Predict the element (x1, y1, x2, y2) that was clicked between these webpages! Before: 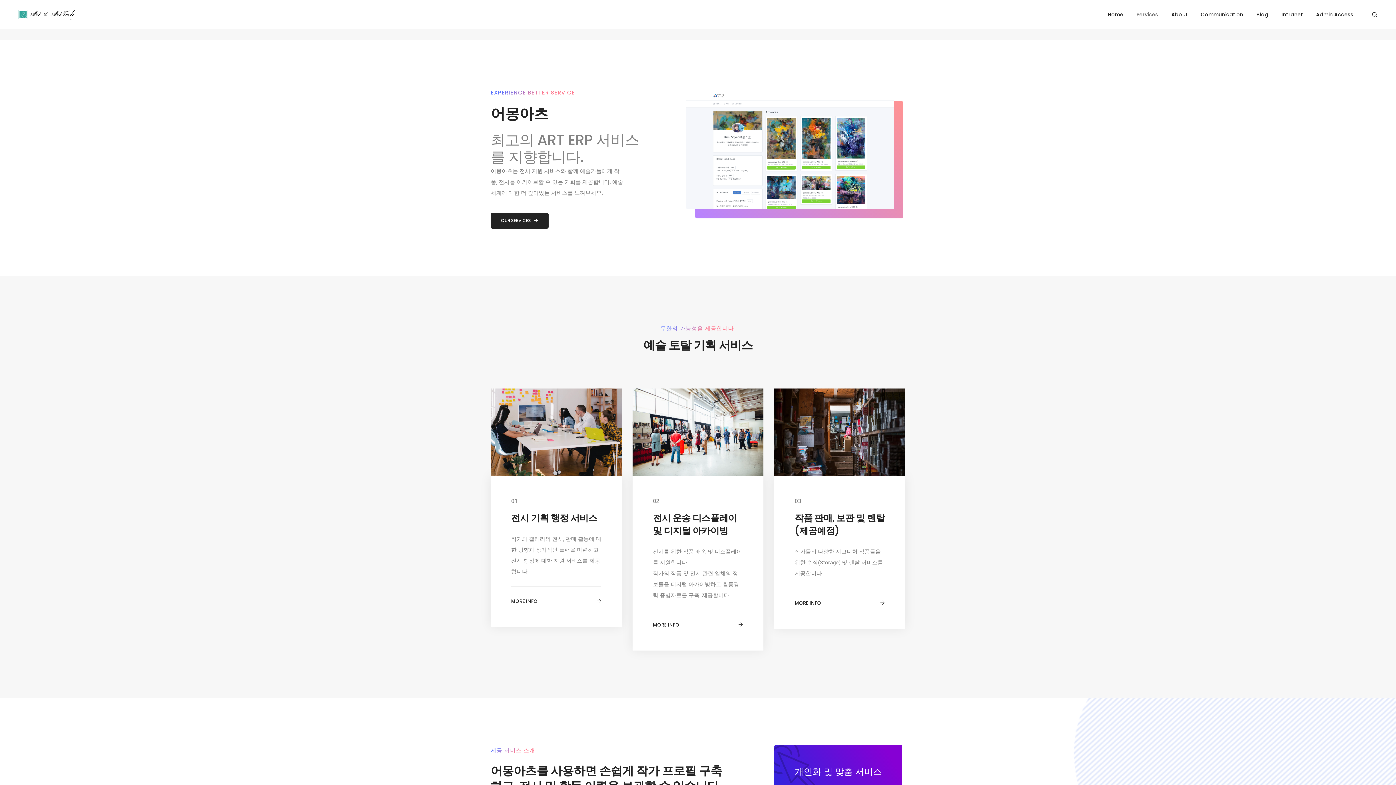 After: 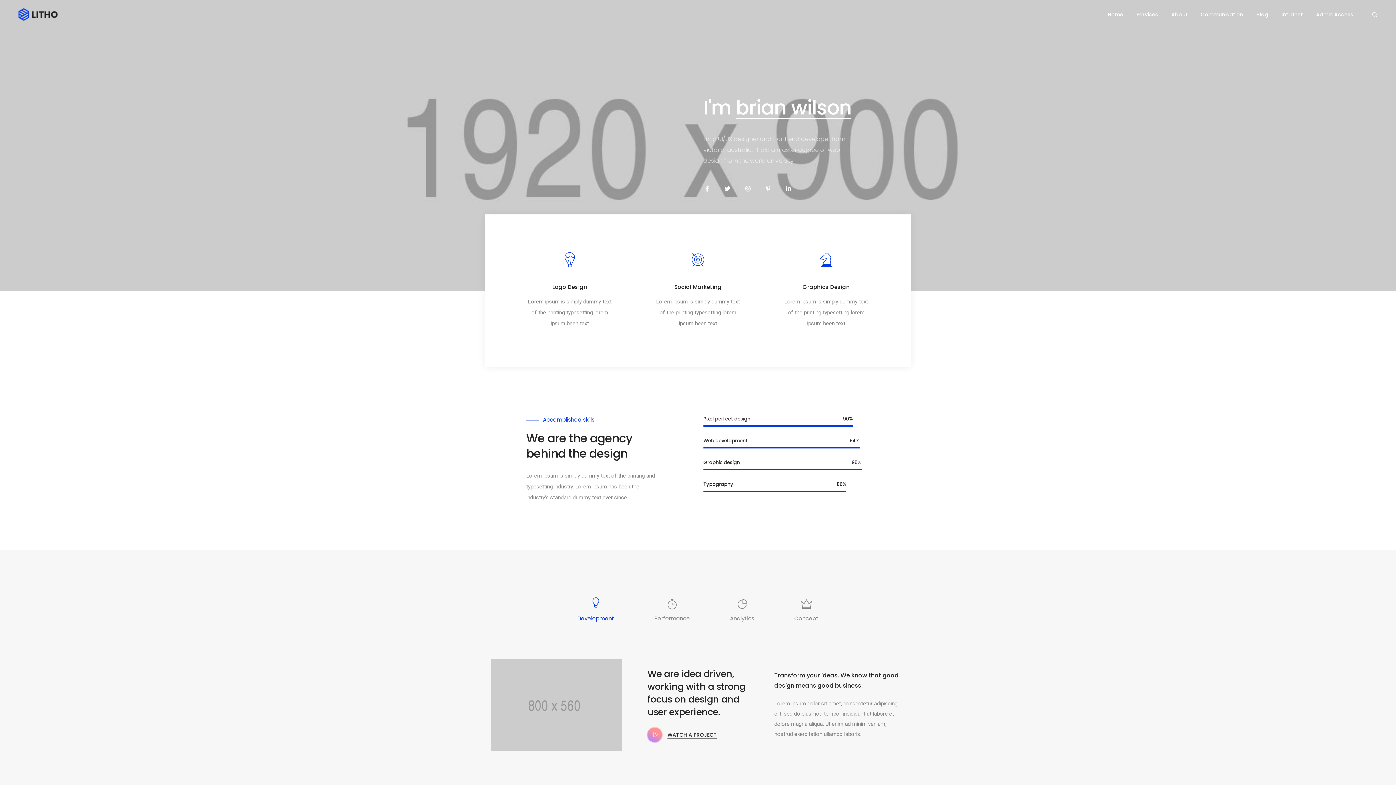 Action: label: MORE INFO bbox: (511, 598, 601, 605)